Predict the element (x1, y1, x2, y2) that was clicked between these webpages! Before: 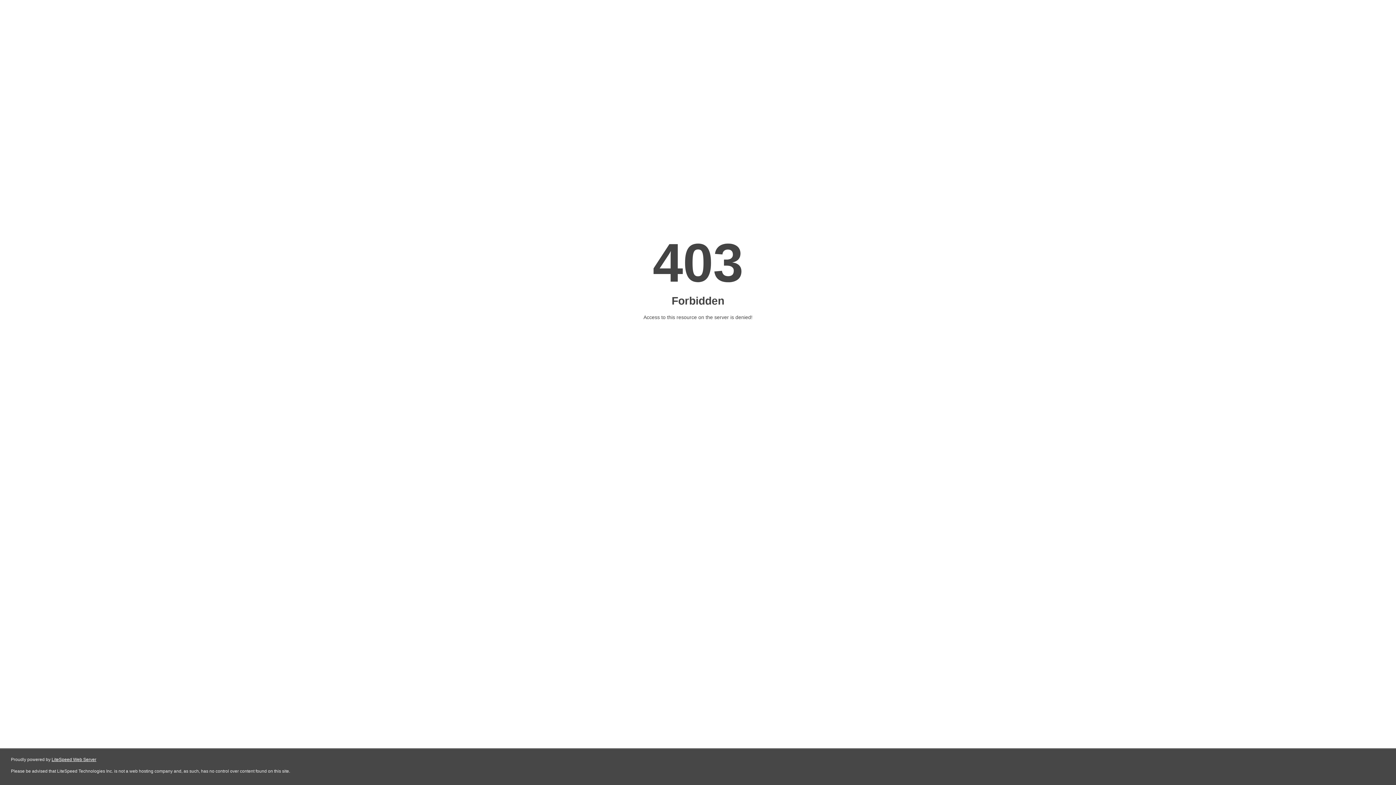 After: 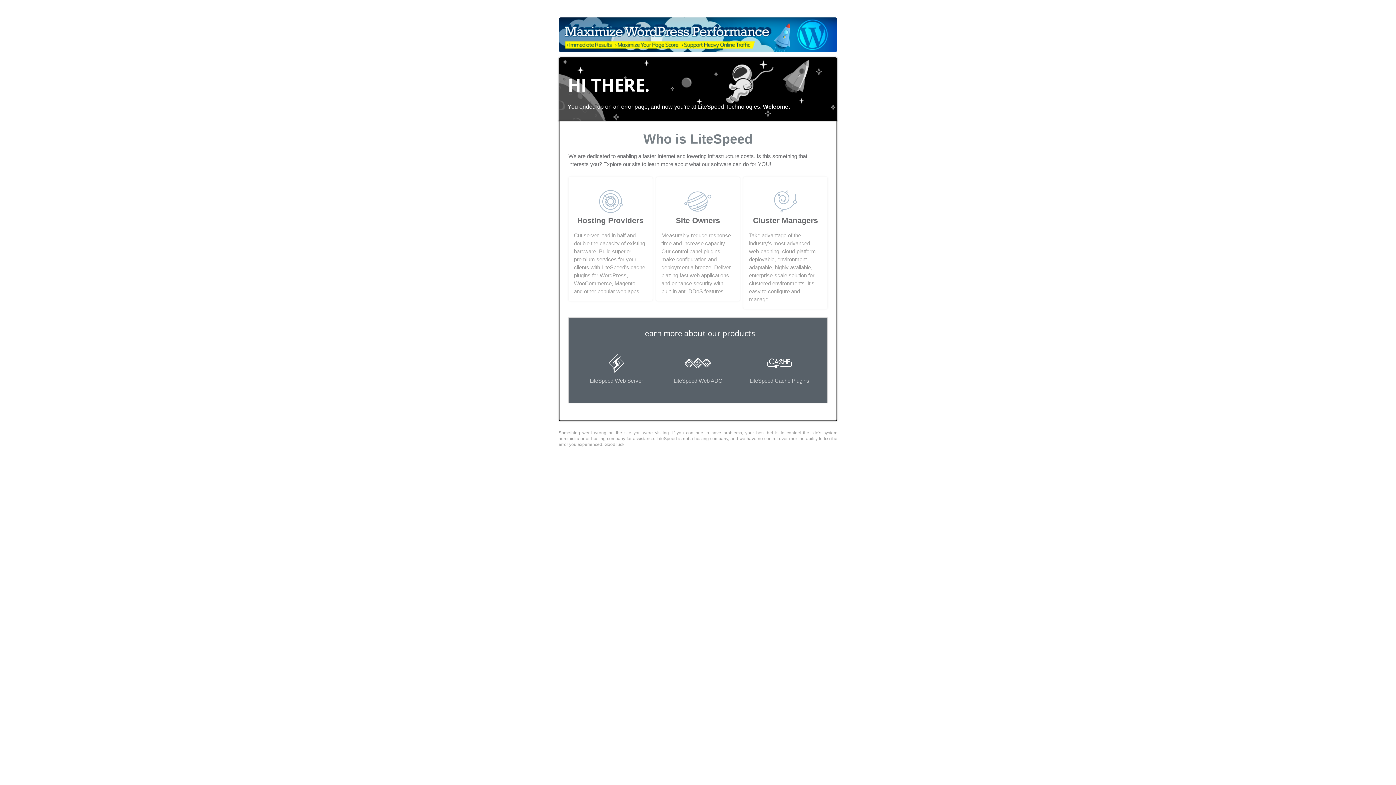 Action: bbox: (51, 757, 96, 762) label: LiteSpeed Web Server